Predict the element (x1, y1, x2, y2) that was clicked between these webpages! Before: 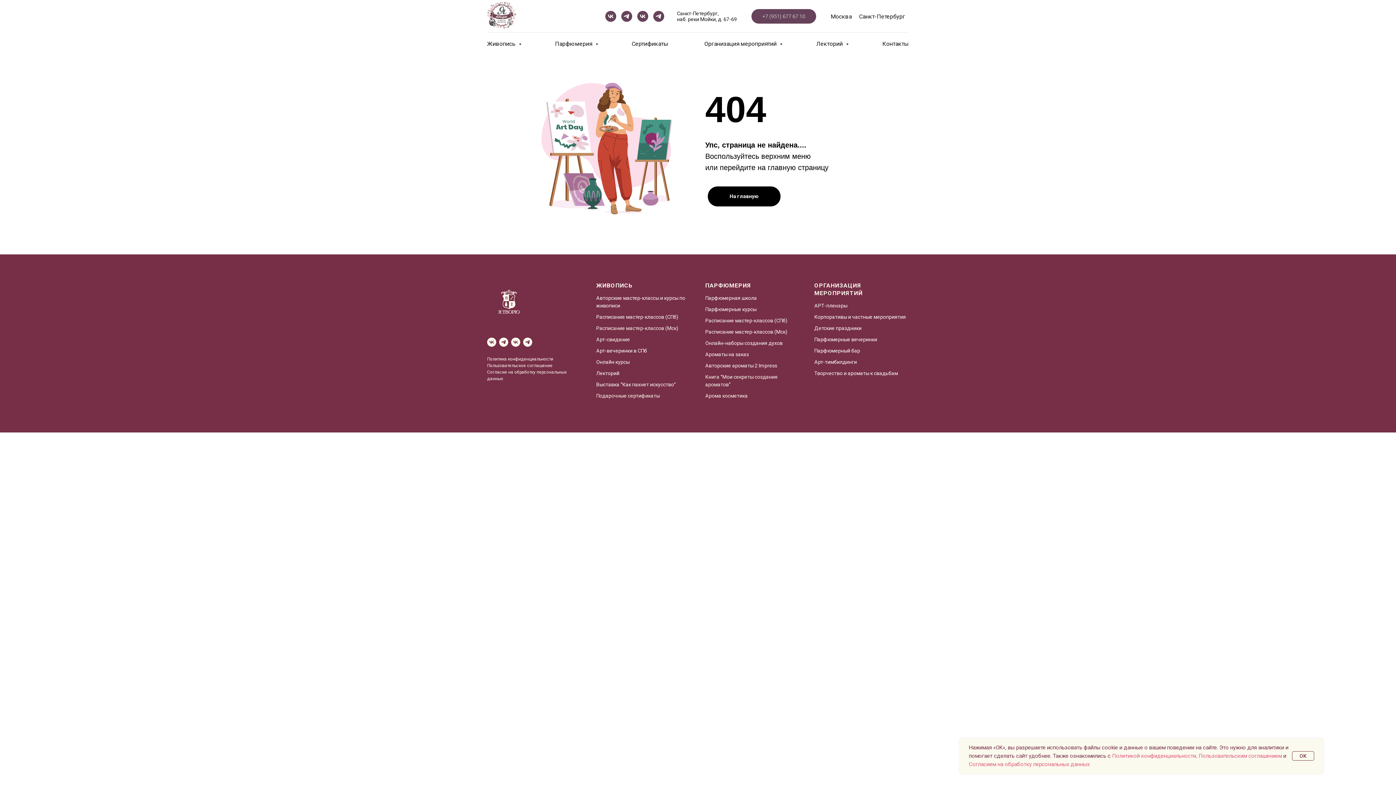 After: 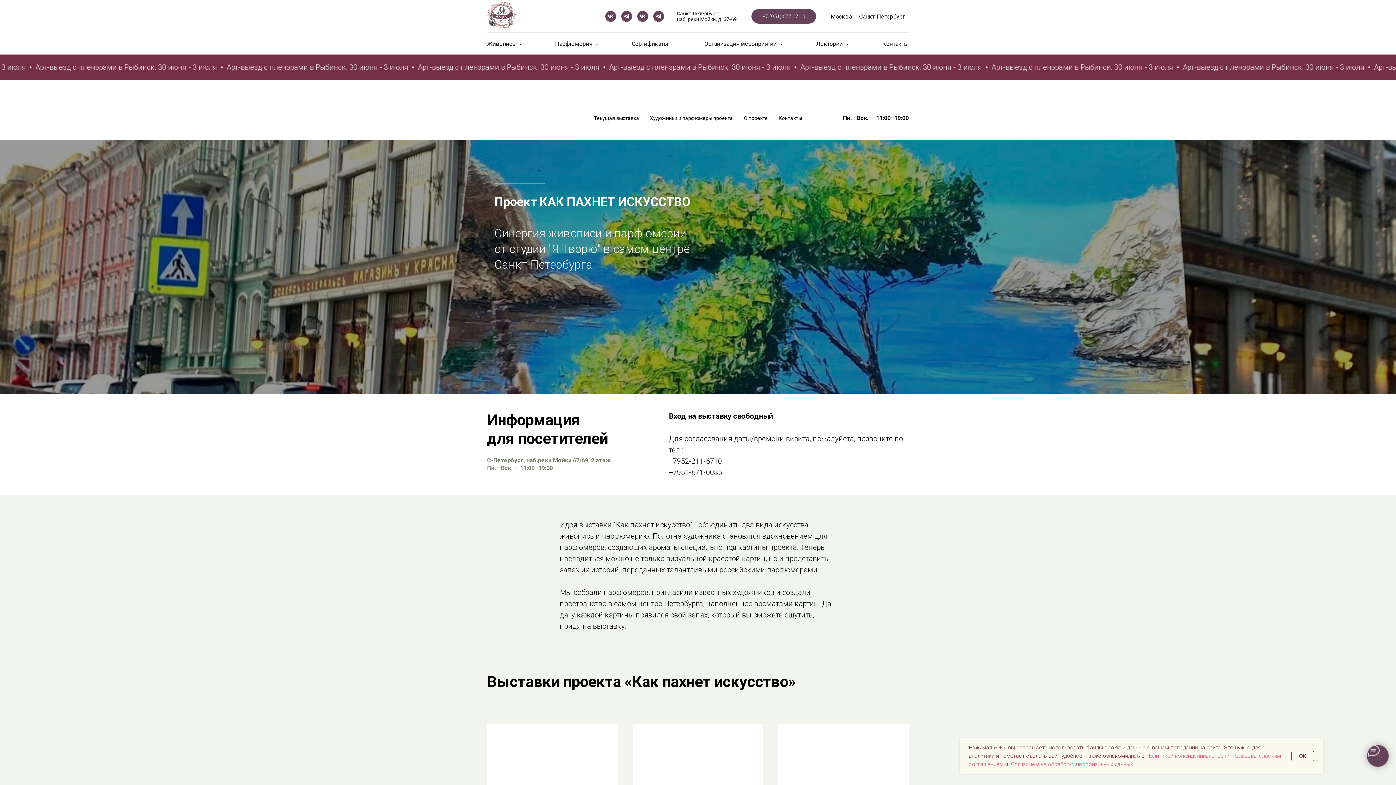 Action: bbox: (596, 381, 676, 387) label: Выставка "Как пахнет искусство"